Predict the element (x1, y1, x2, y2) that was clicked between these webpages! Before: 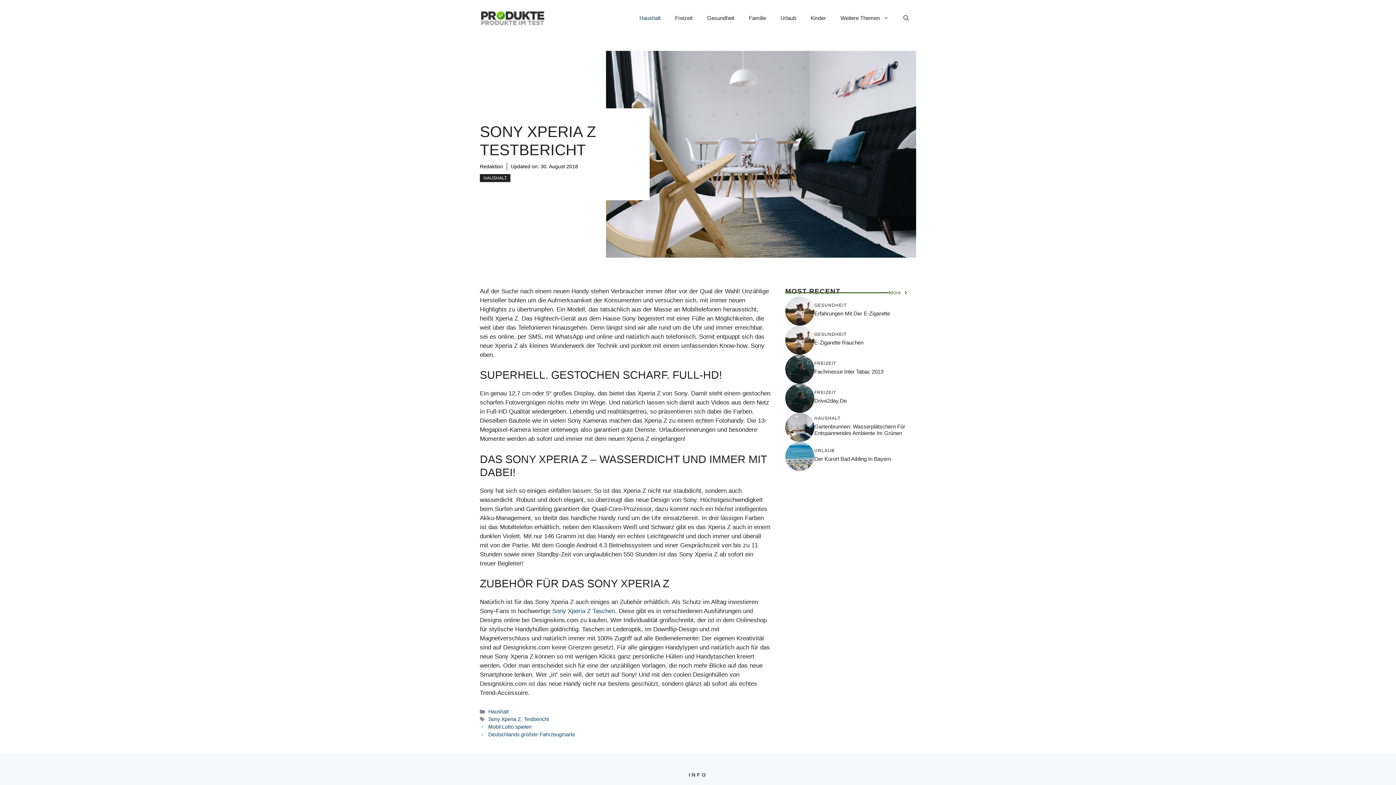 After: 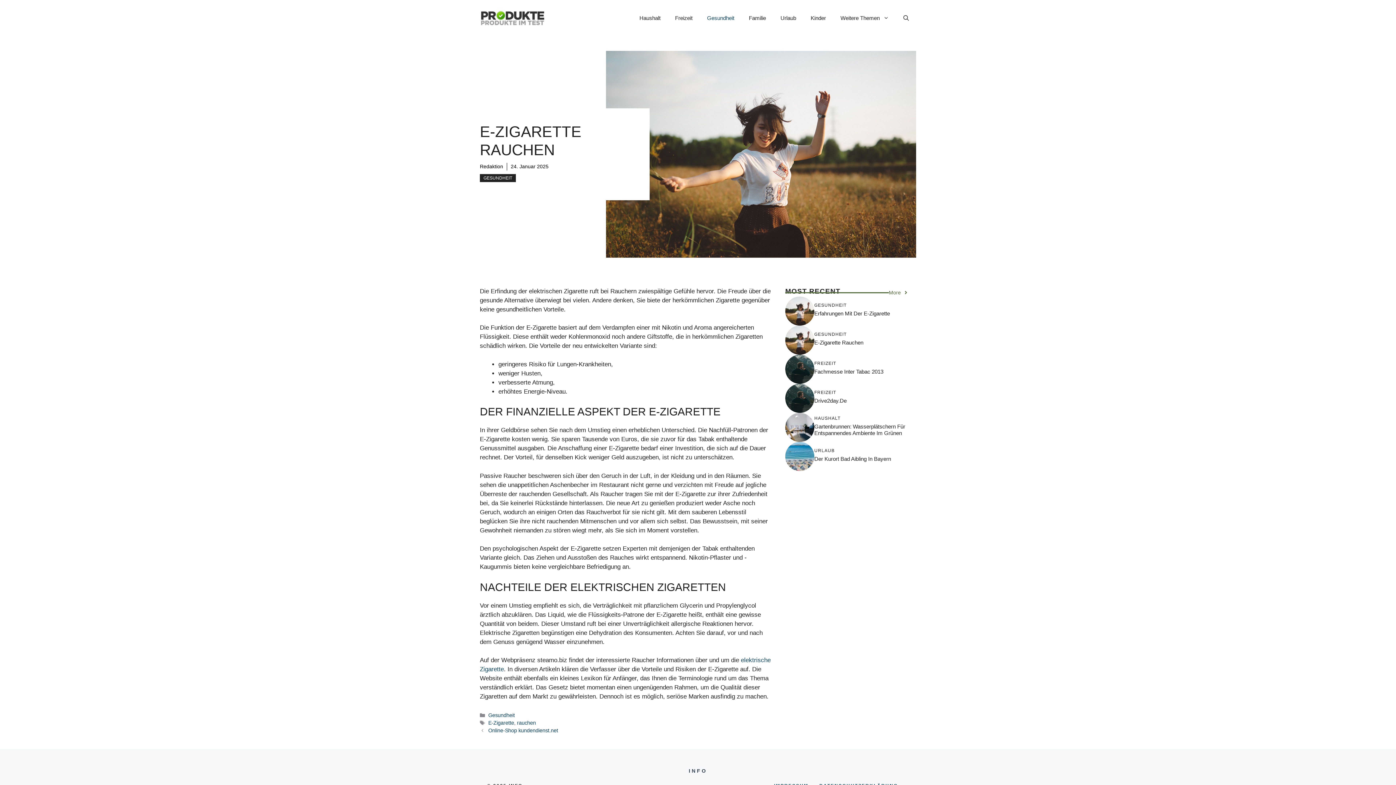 Action: bbox: (785, 336, 814, 343)